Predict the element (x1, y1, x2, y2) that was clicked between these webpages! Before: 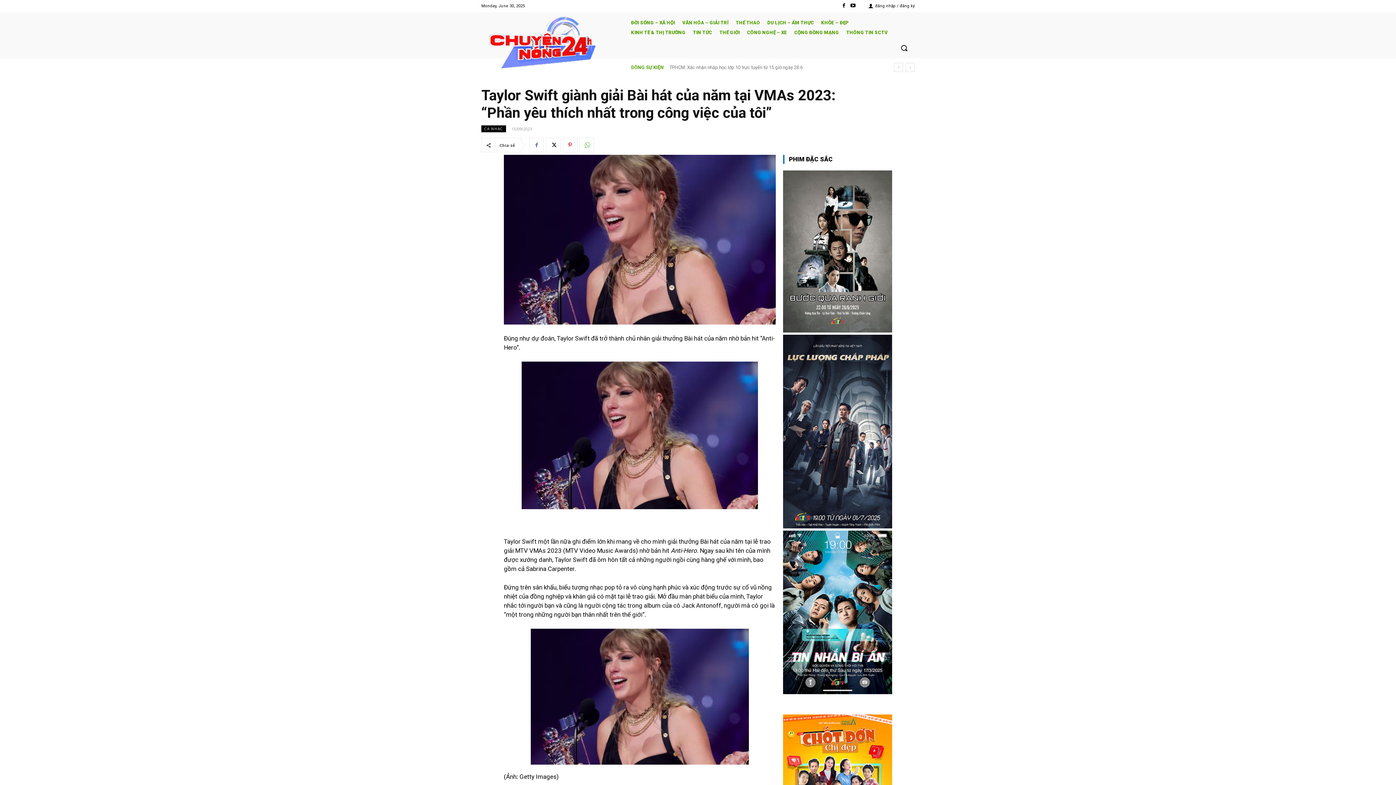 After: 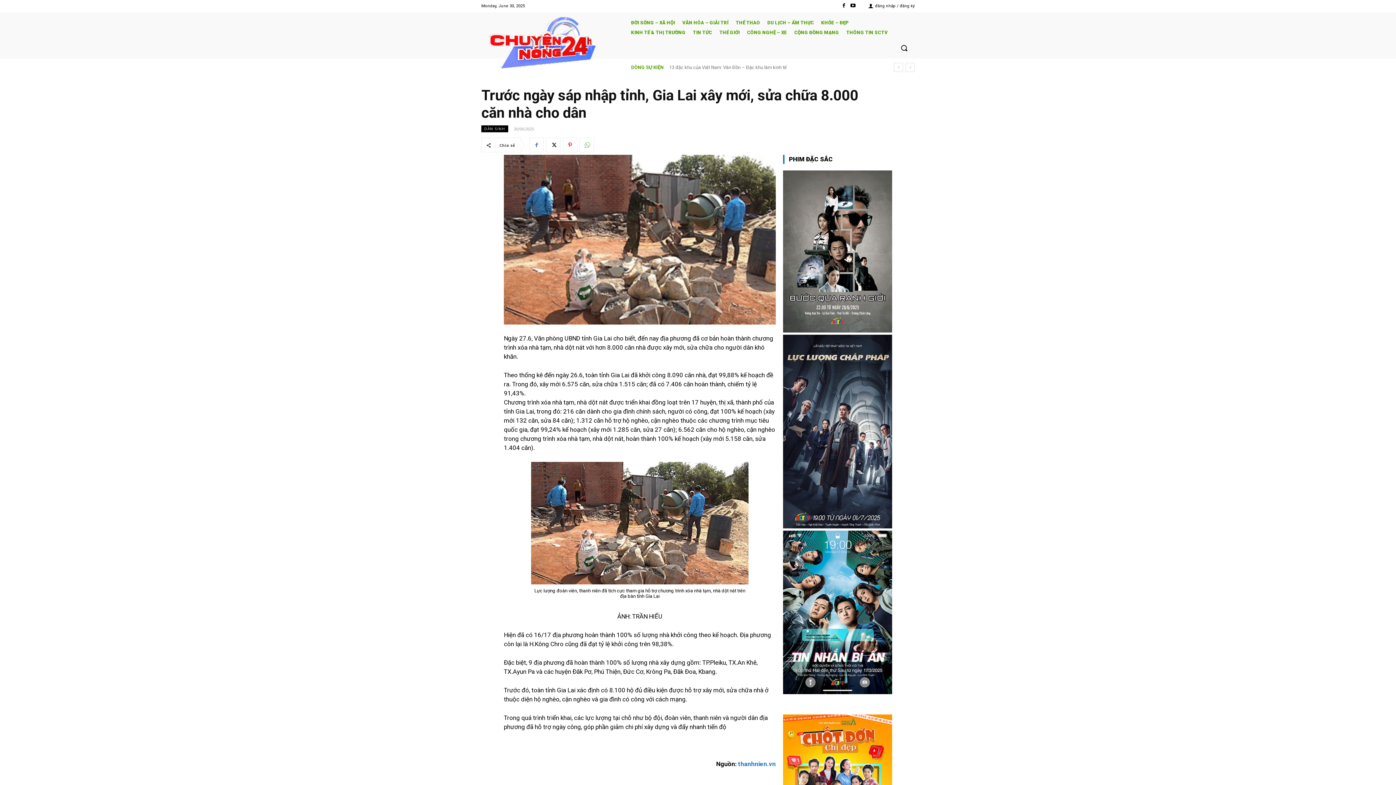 Action: label: Trước ngày sáp nhập tỉnh, Gia Lai xây mới, sửa chữa 8.000 căn nhà cho dân bbox: (674, 64, 830, 70)